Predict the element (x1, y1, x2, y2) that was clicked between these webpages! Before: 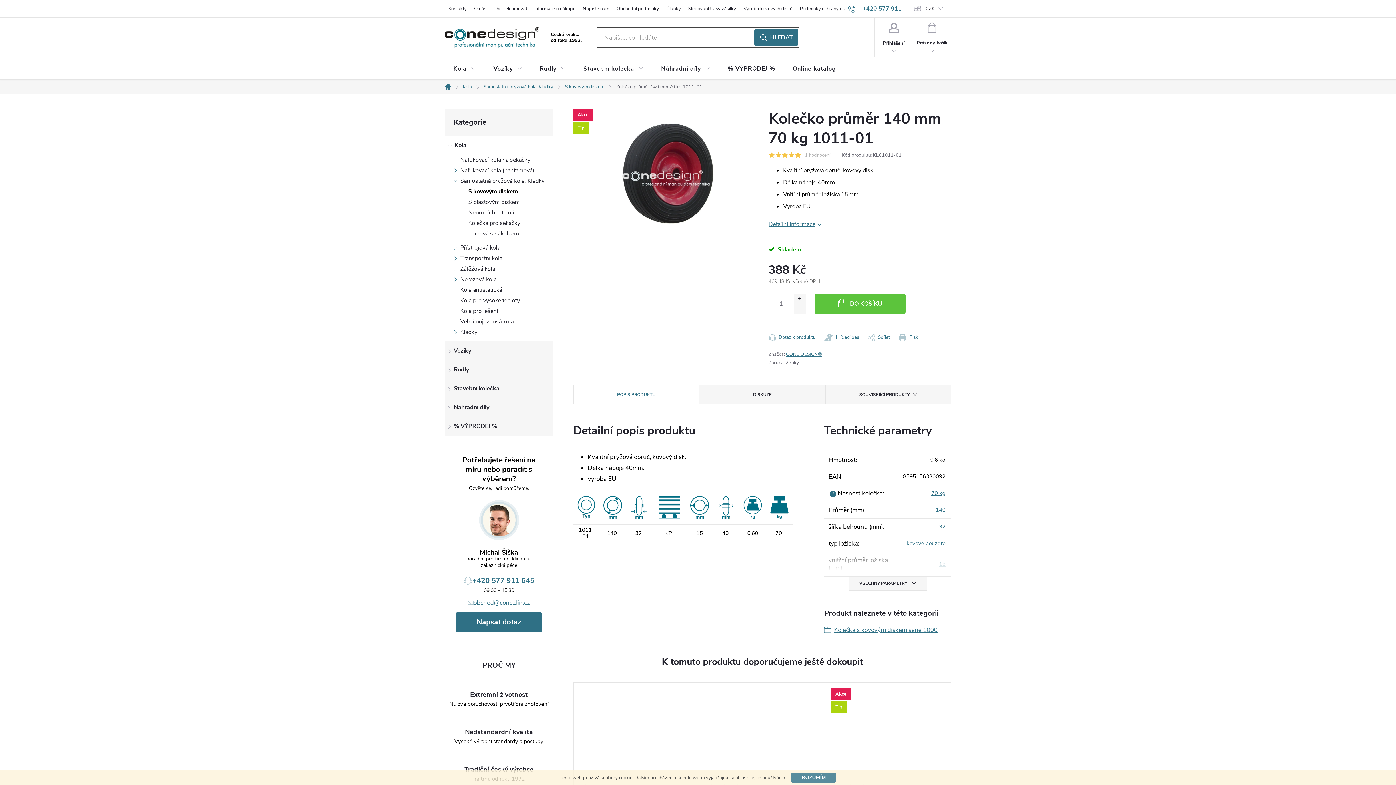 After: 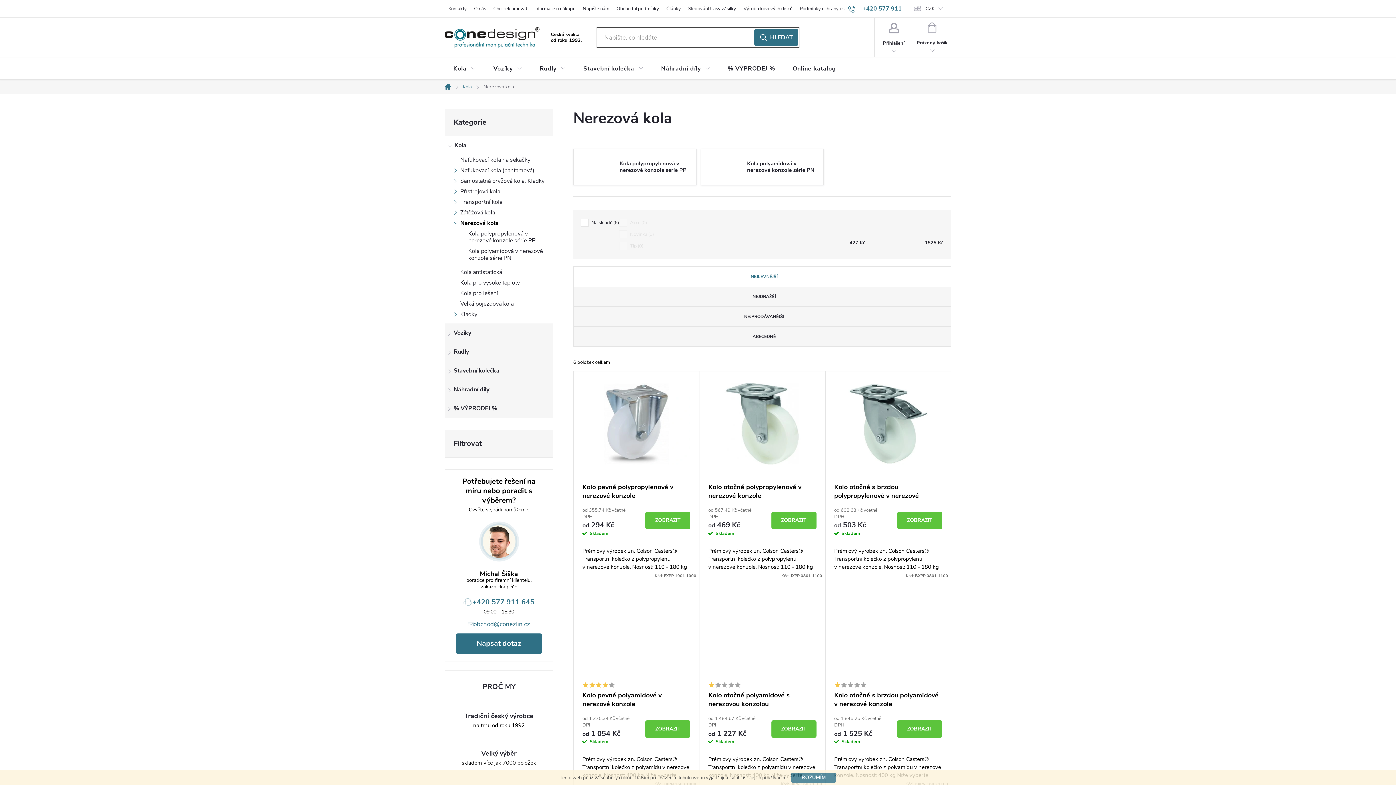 Action: label: Nerezová kola
  bbox: (445, 274, 553, 285)